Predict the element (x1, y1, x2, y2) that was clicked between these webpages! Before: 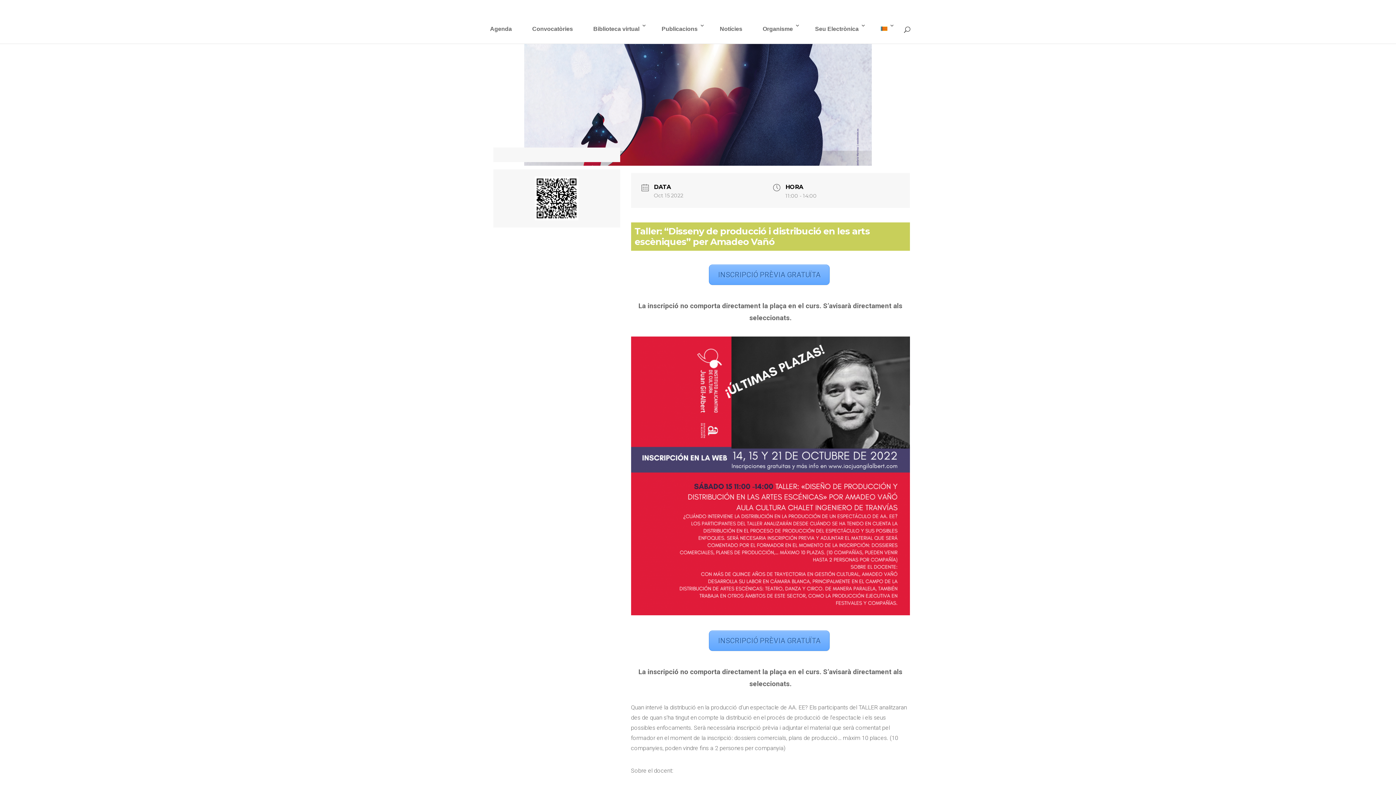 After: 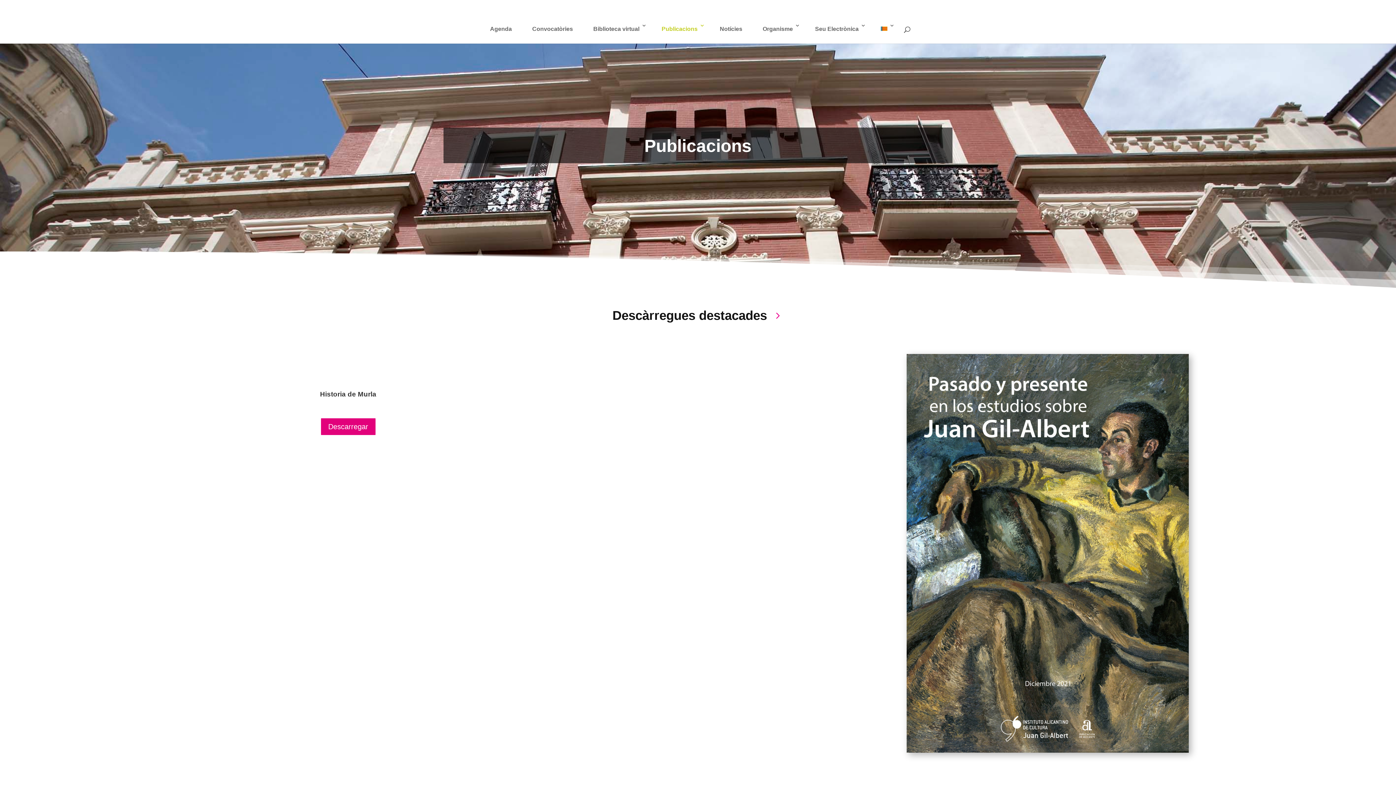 Action: label: Publicacions bbox: (656, 22, 705, 43)